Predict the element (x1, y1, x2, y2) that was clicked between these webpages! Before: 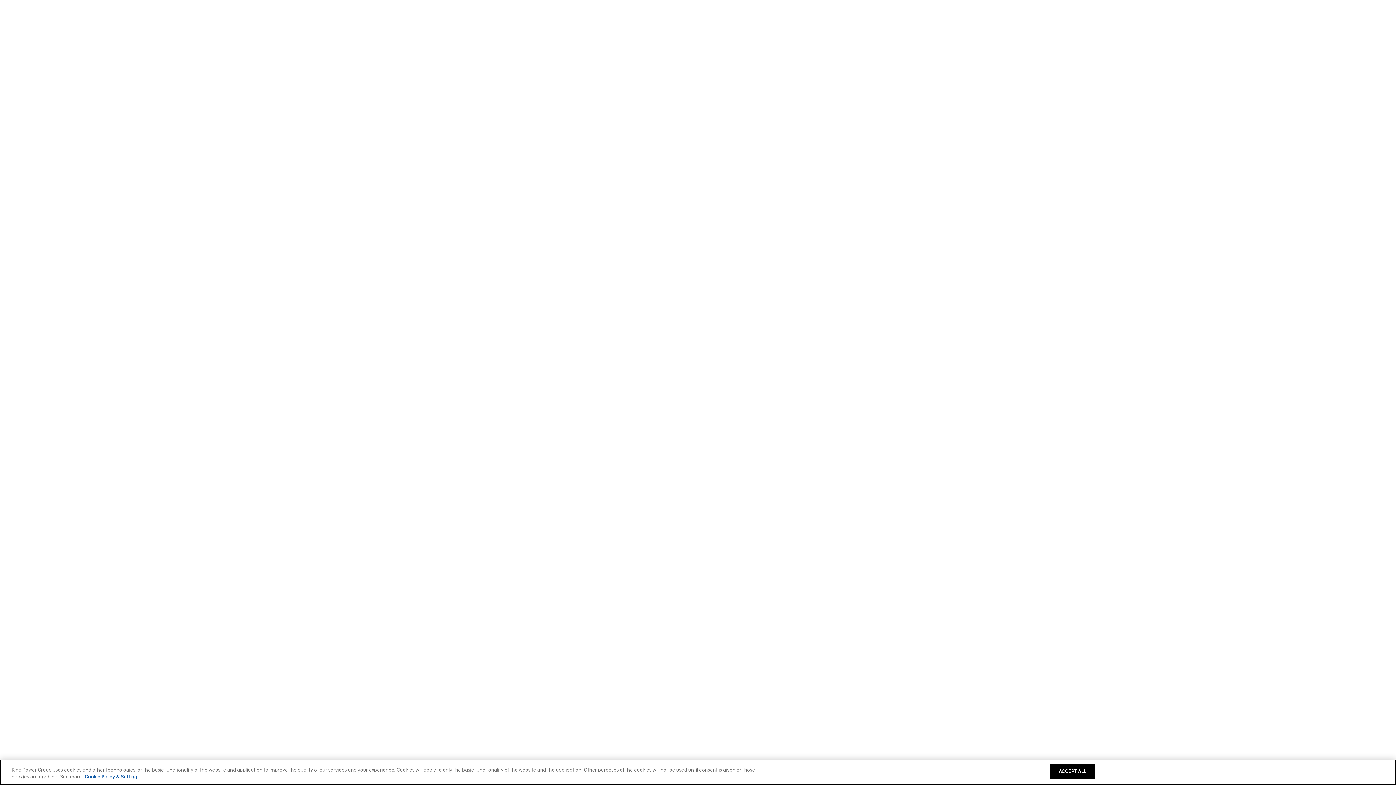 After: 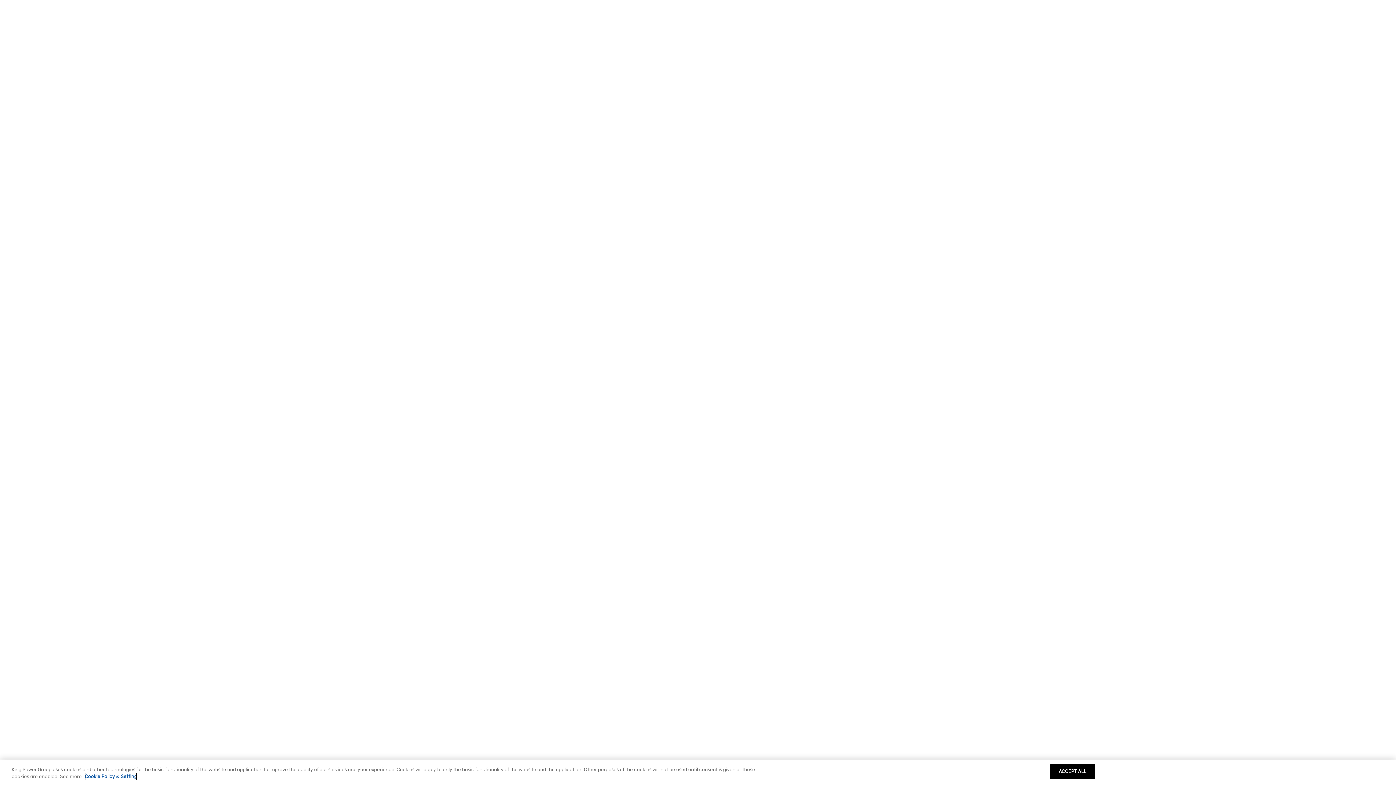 Action: label: More information about your privacy, opens in a new tab bbox: (84, 773, 137, 781)